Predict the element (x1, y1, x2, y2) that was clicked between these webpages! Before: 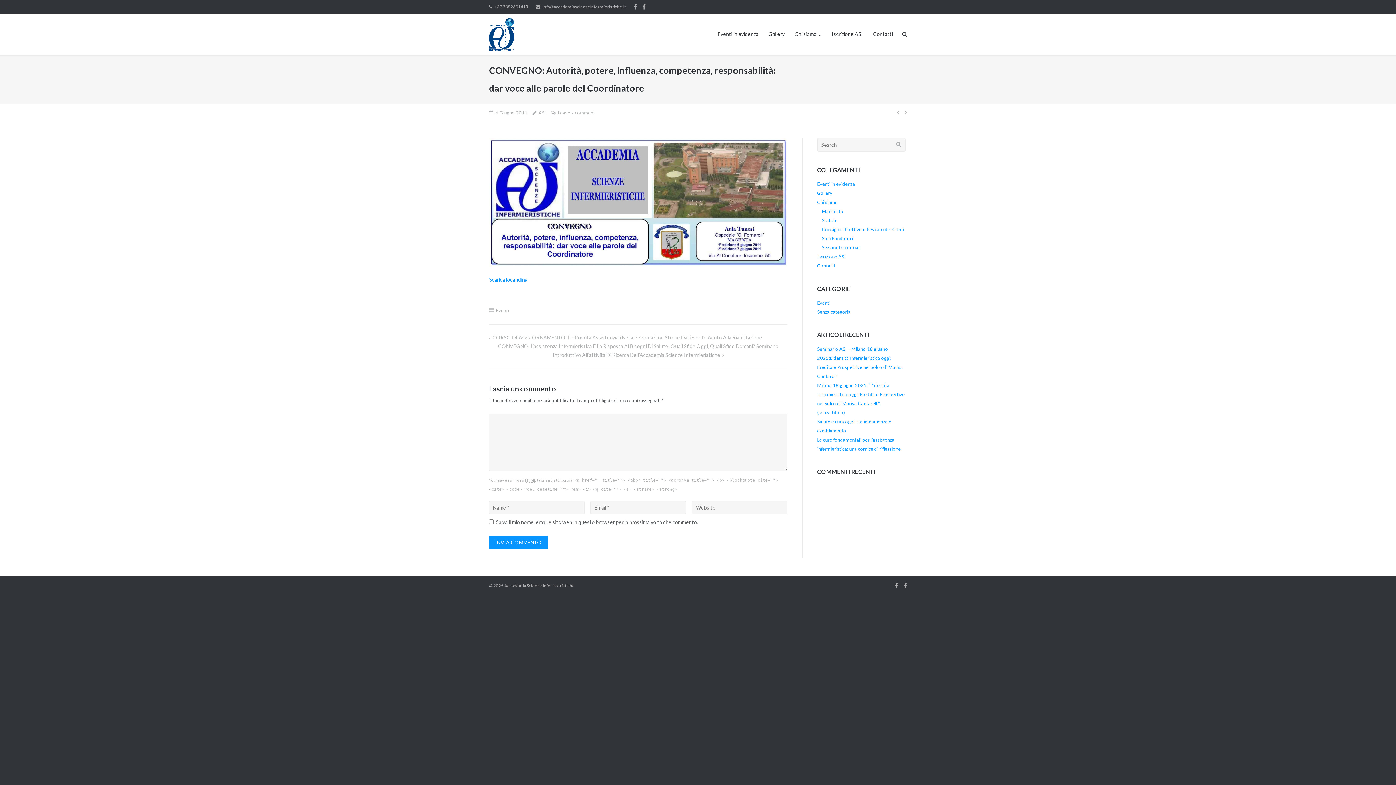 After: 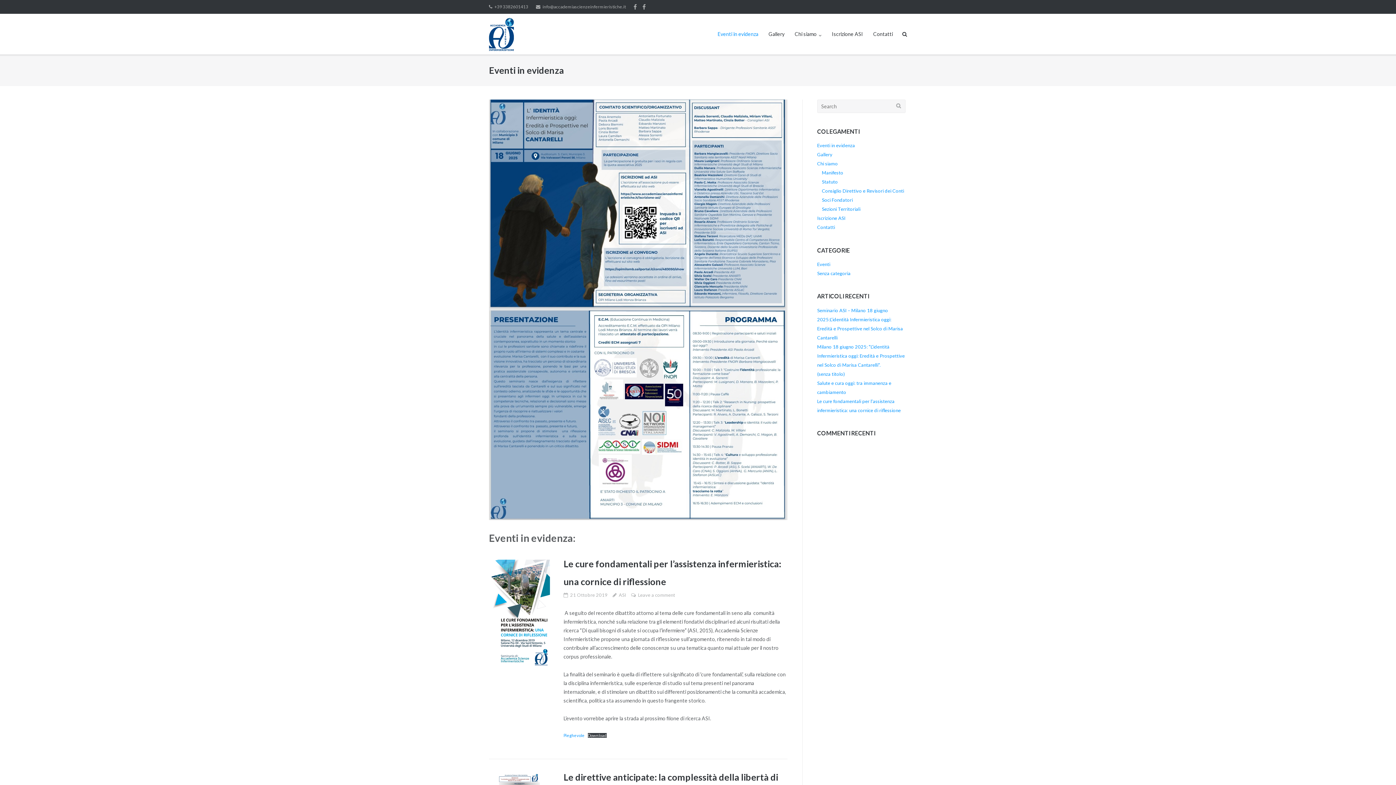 Action: bbox: (717, 13, 758, 54) label: Eventi in evidenza